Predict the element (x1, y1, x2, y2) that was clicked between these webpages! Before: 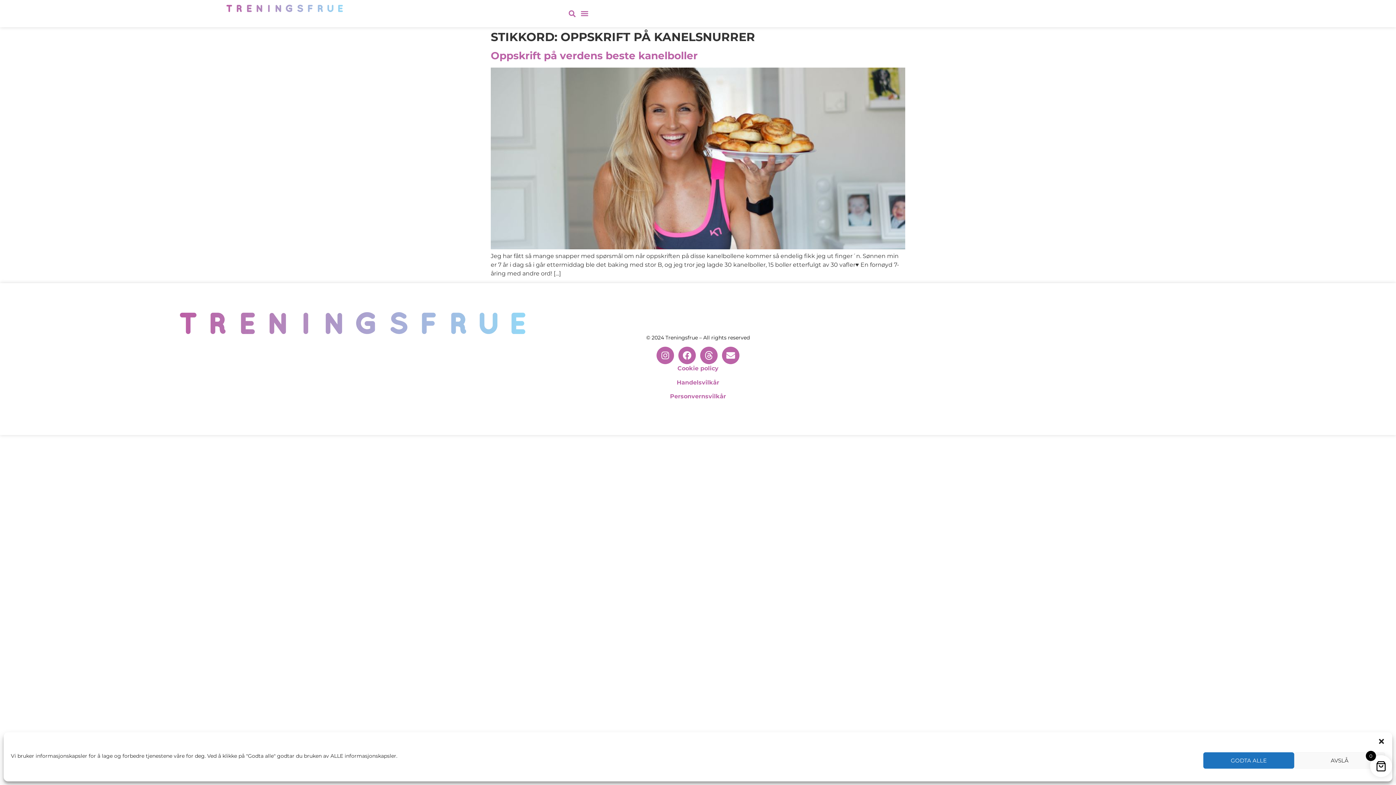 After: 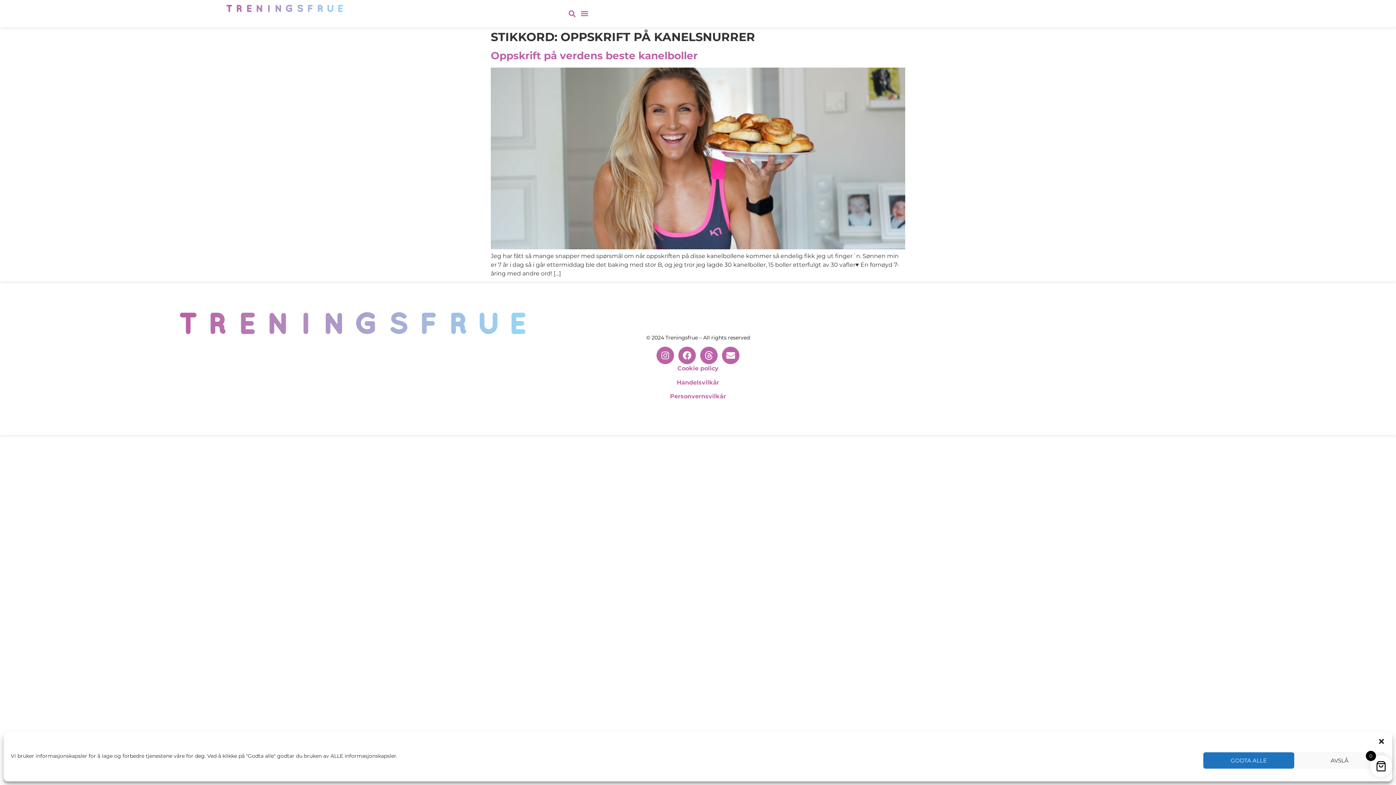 Action: label: Handelsvilkår bbox: (676, 379, 719, 386)